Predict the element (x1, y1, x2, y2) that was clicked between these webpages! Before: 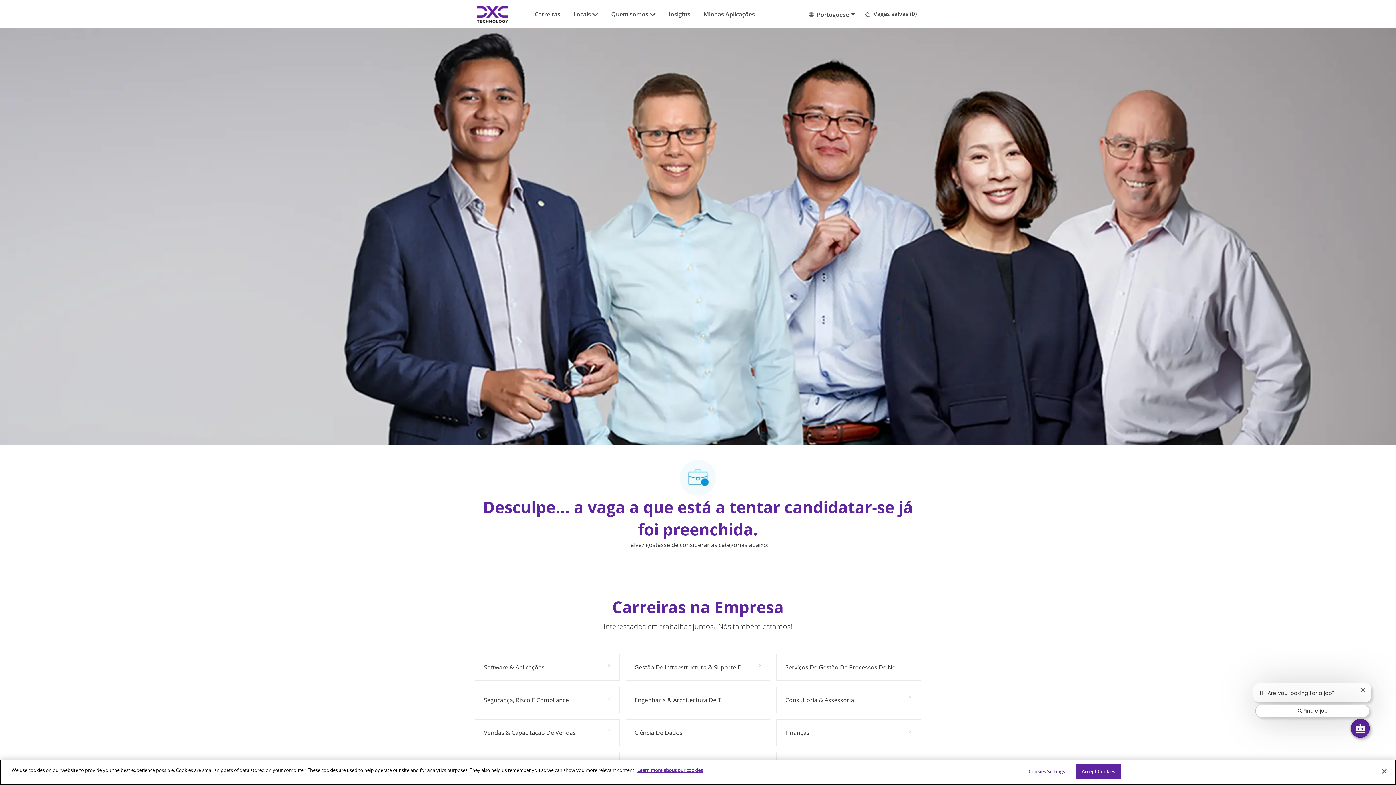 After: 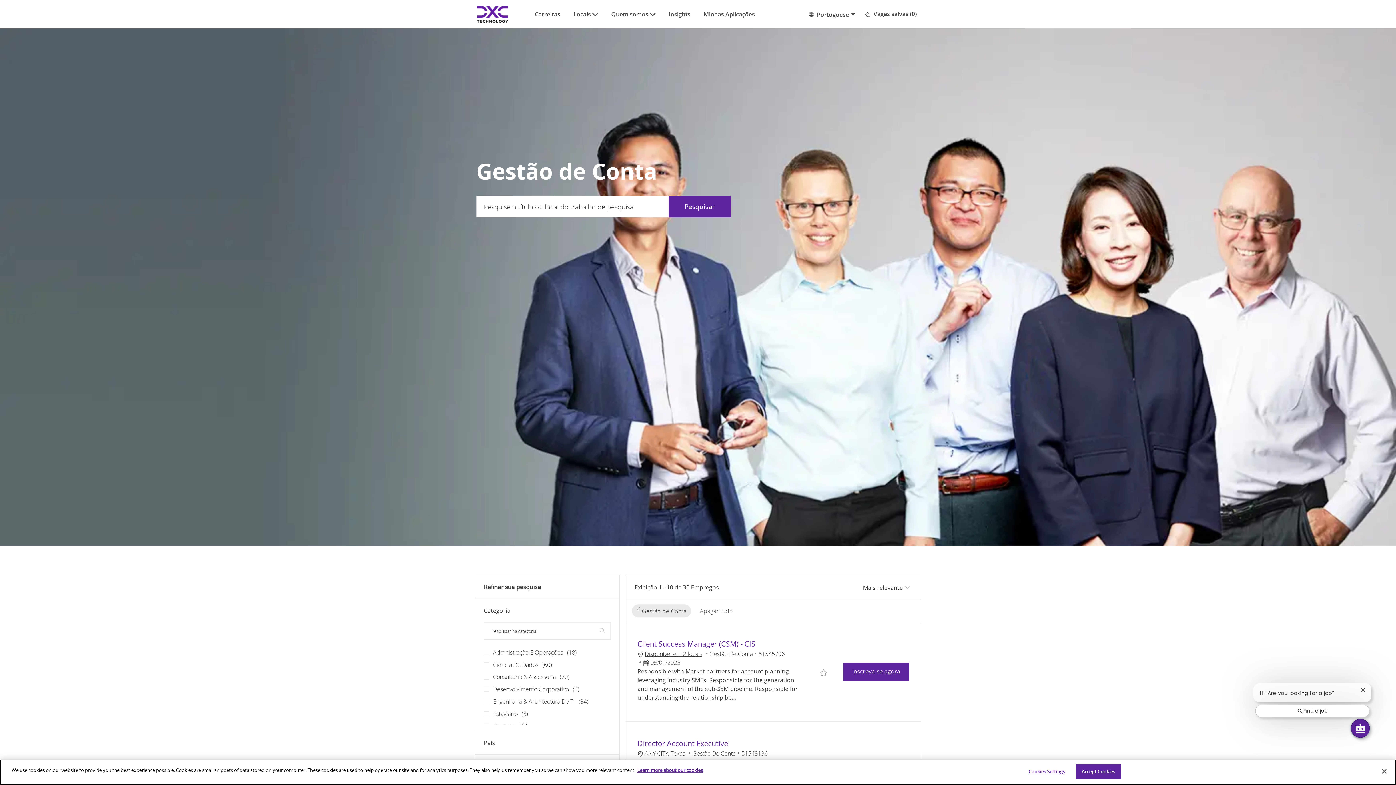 Action: label: Gestão de Conta 30 Empregos bbox: (701, 719, 808, 746)